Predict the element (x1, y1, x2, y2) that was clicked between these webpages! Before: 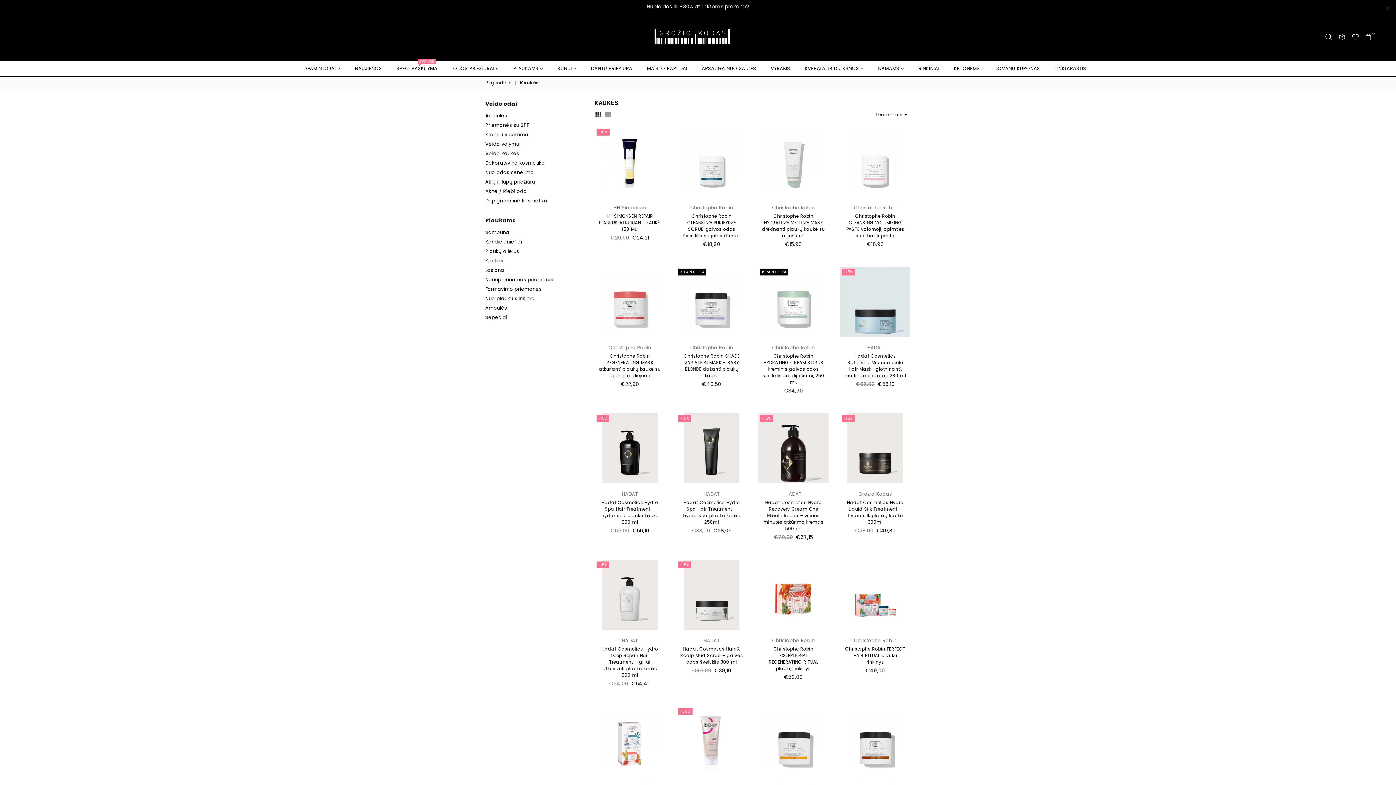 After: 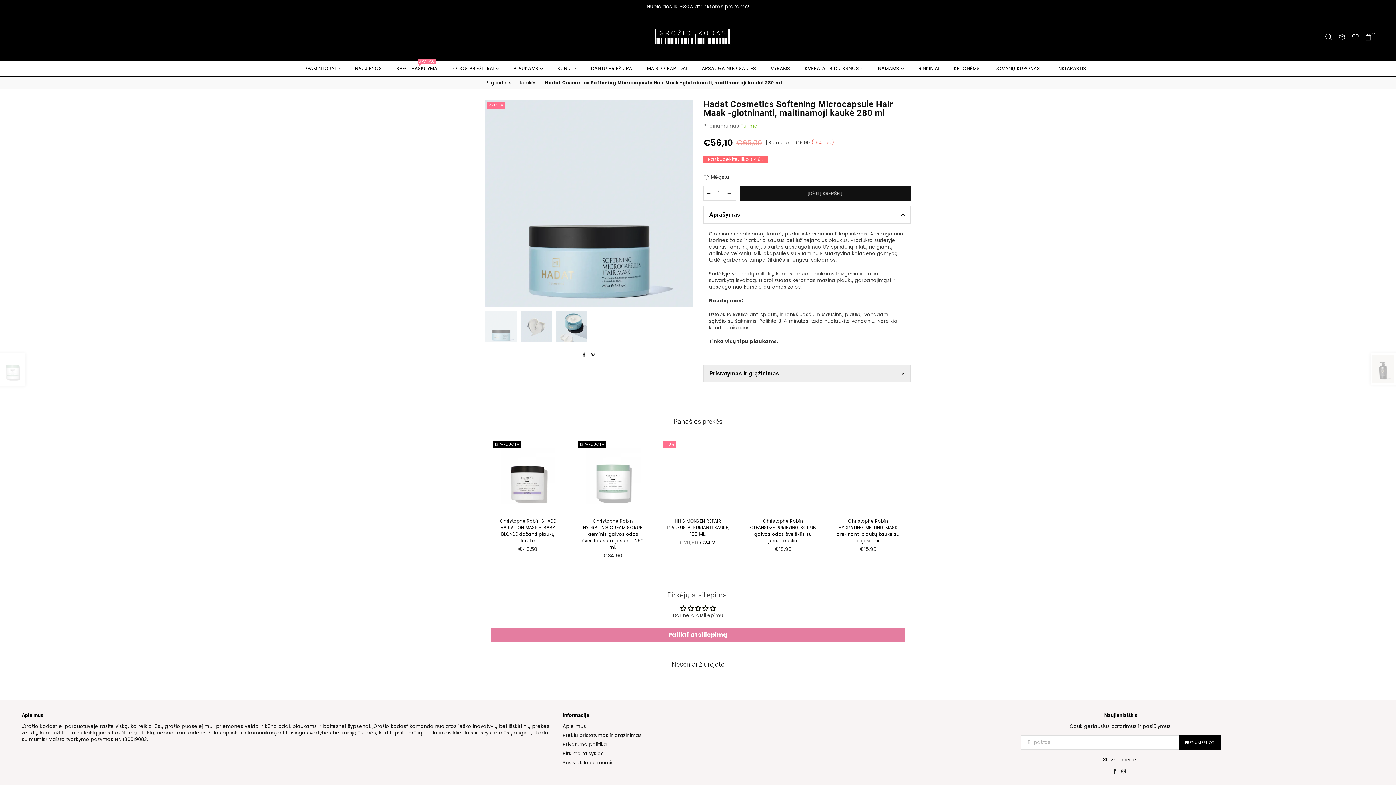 Action: bbox: (844, 353, 906, 378) label: Hadat Cosmetics Softening Microcapsule Hair Mask -glotninanti, maitinamoji kaukė 280 ml